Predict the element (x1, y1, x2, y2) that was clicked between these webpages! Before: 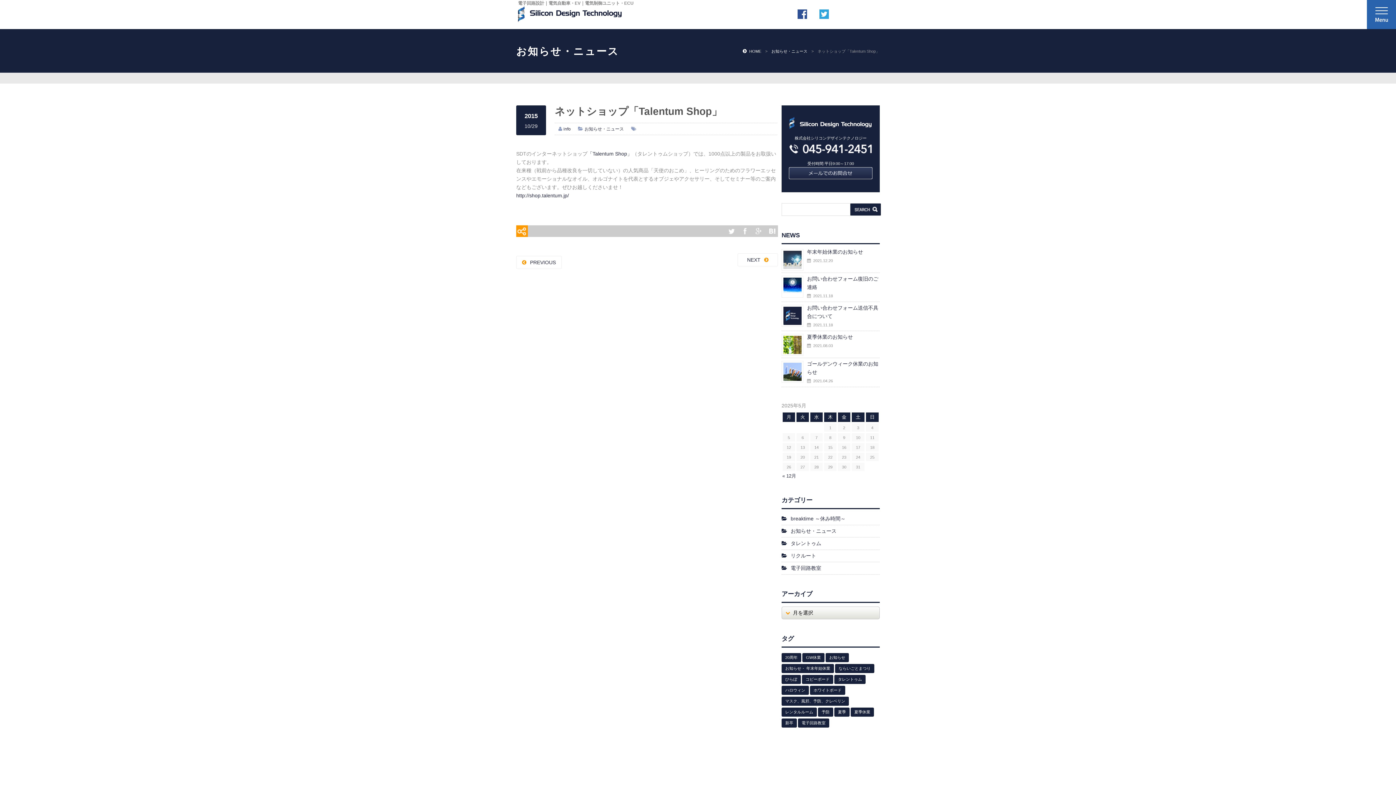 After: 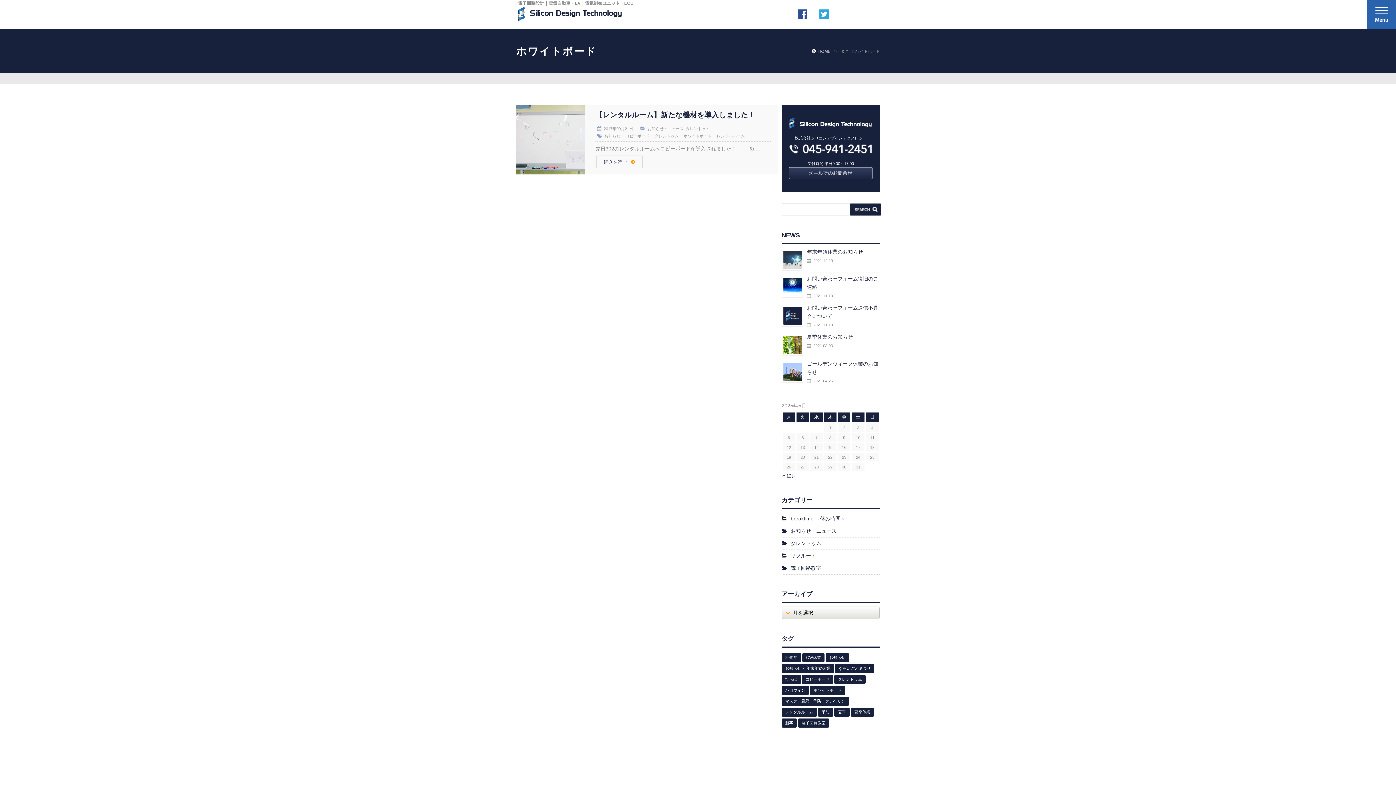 Action: label: ホワイトボード (1個の項目) bbox: (810, 686, 845, 695)